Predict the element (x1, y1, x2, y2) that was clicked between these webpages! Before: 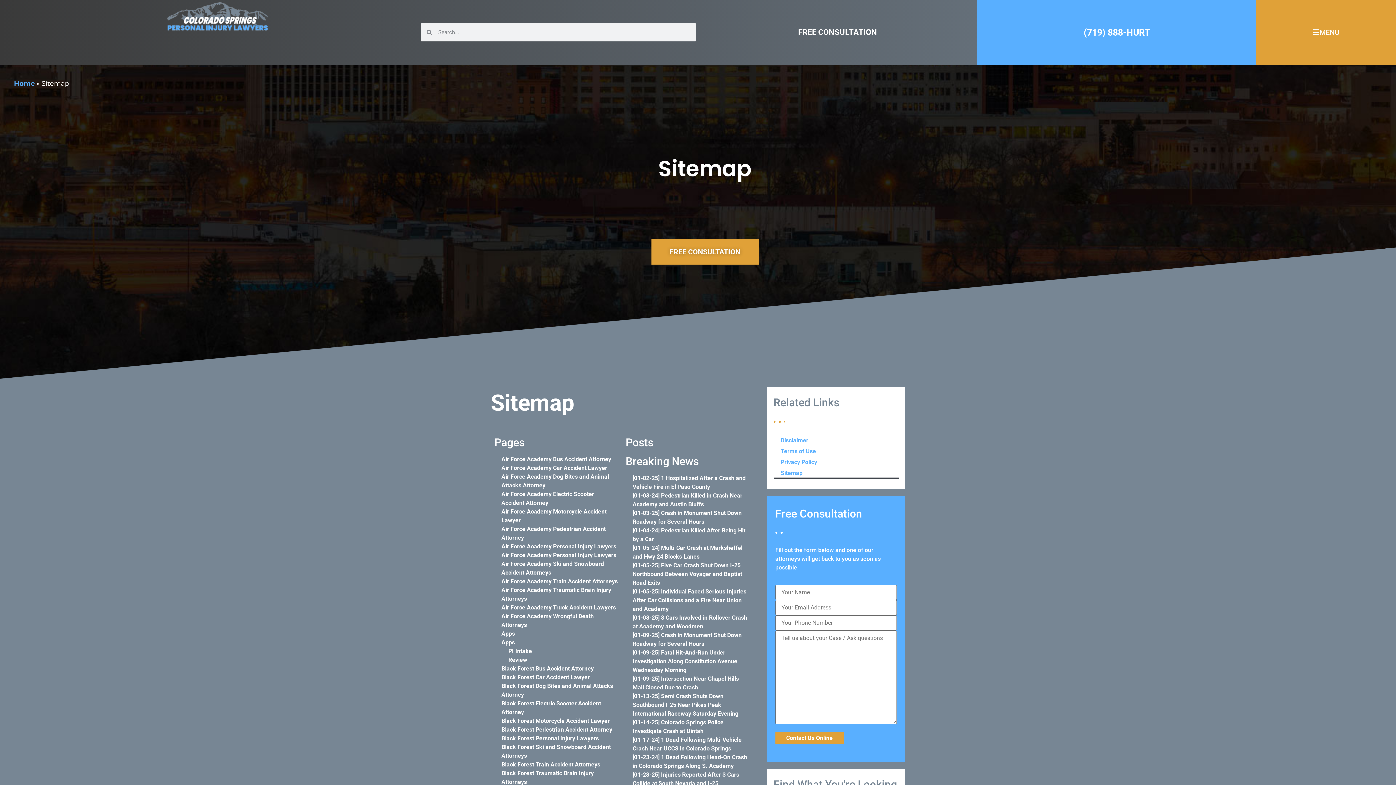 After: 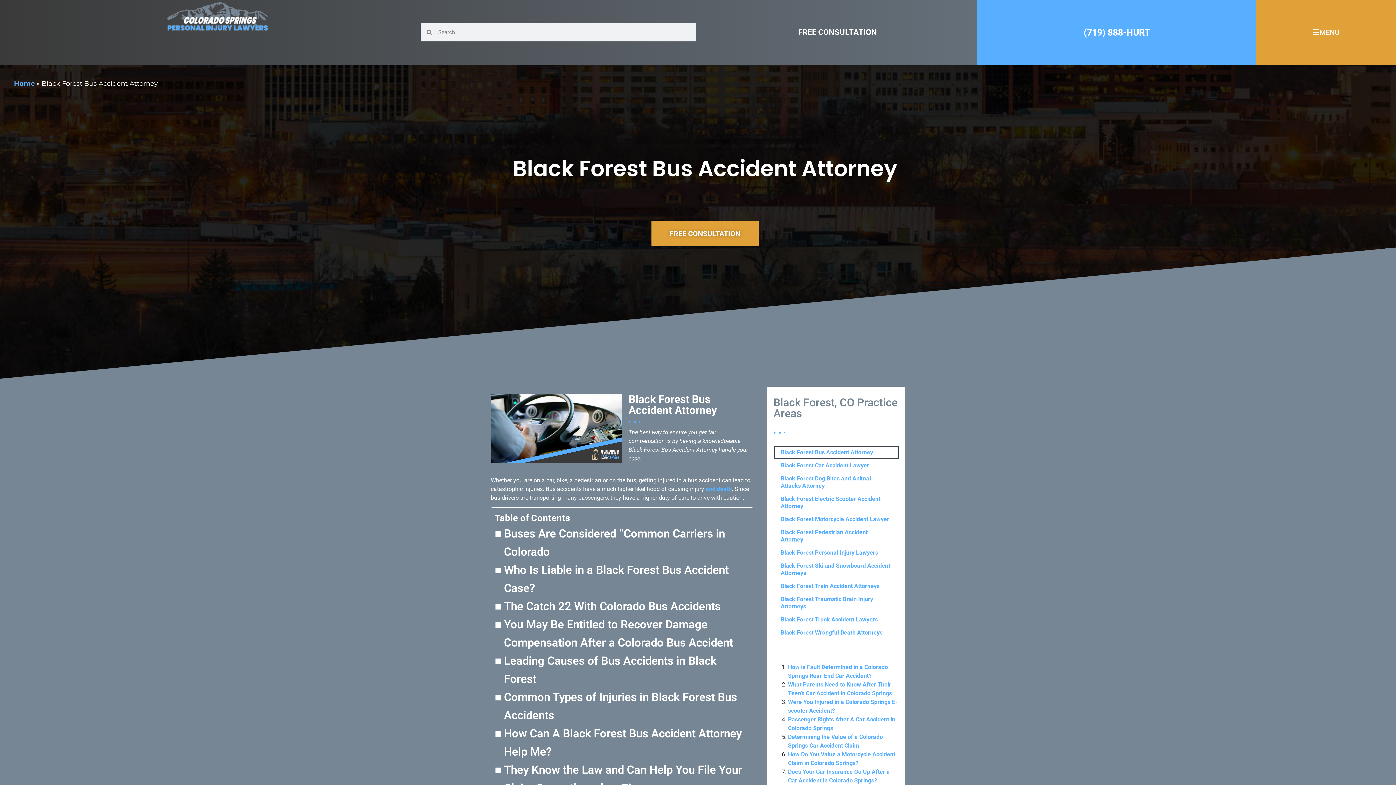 Action: bbox: (501, 665, 593, 672) label: Black Forest Bus Accident Attorney